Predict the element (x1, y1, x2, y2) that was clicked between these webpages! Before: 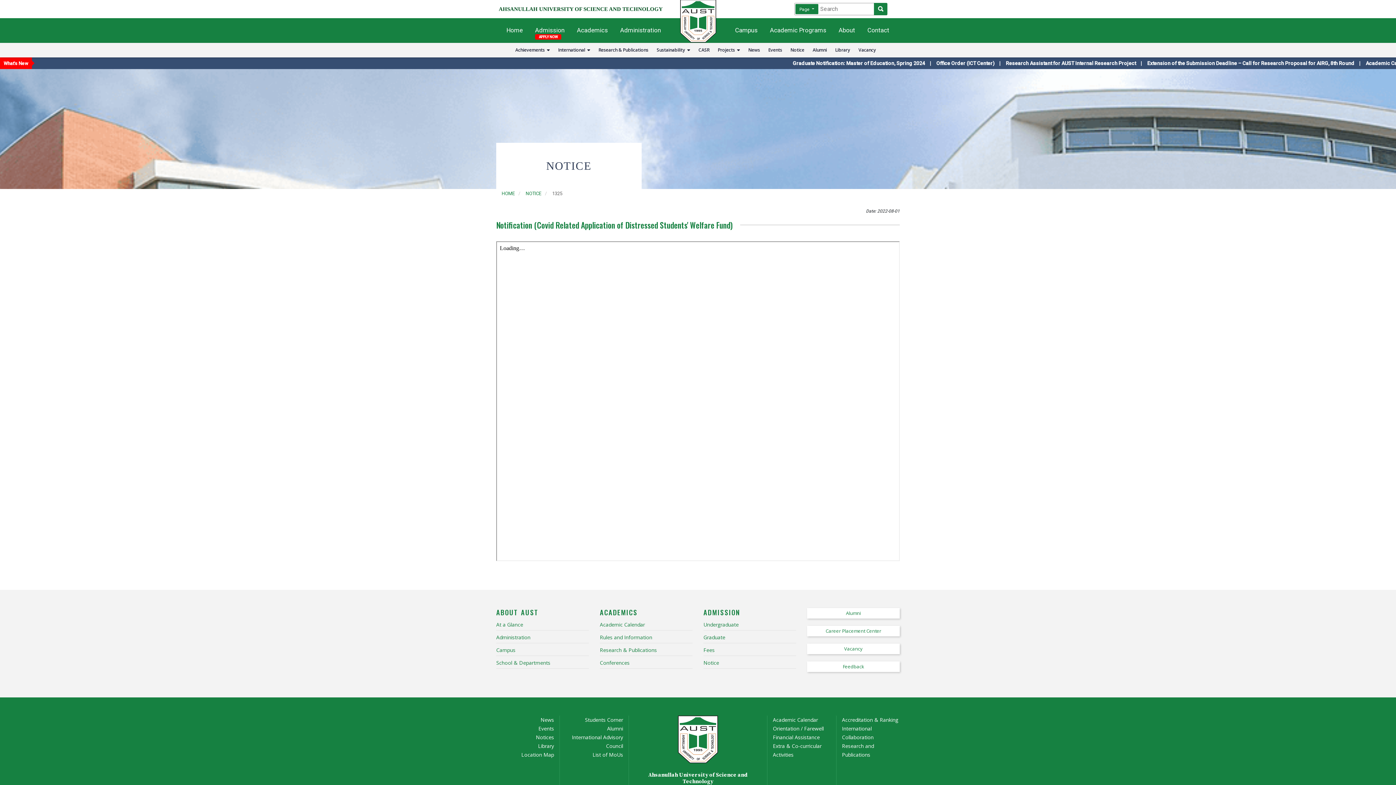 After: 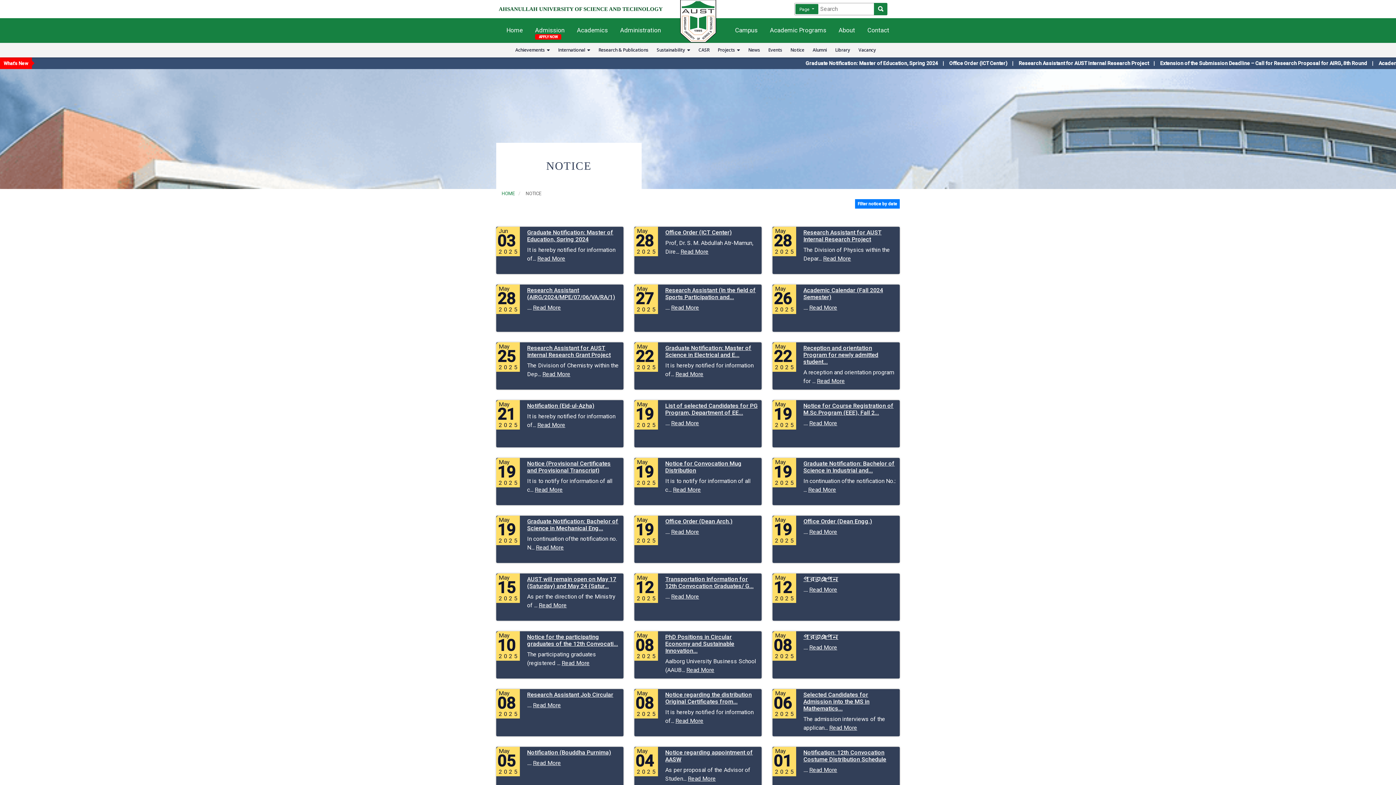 Action: label: Notice bbox: (788, 45, 806, 54)